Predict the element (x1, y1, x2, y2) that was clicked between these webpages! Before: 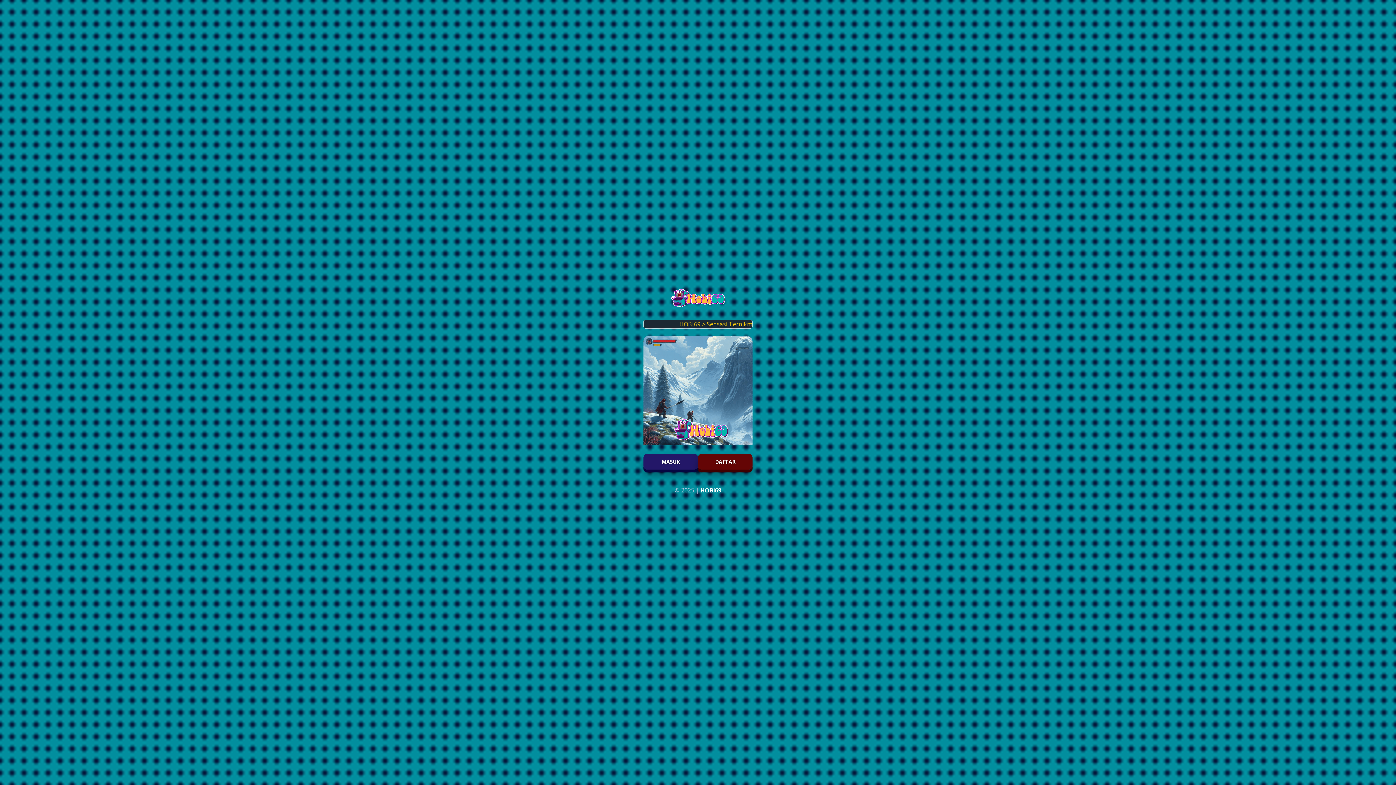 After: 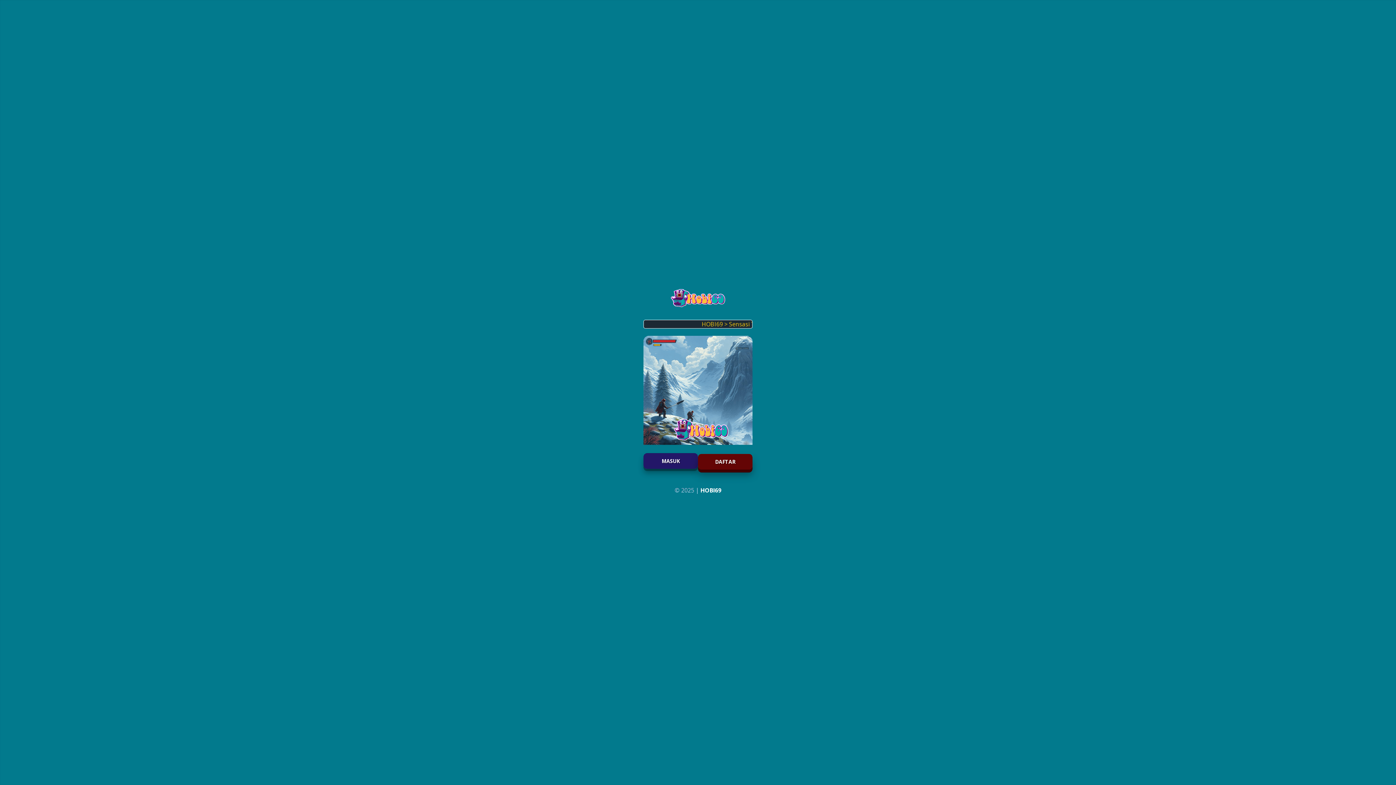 Action: label: MASUK bbox: (643, 454, 698, 469)